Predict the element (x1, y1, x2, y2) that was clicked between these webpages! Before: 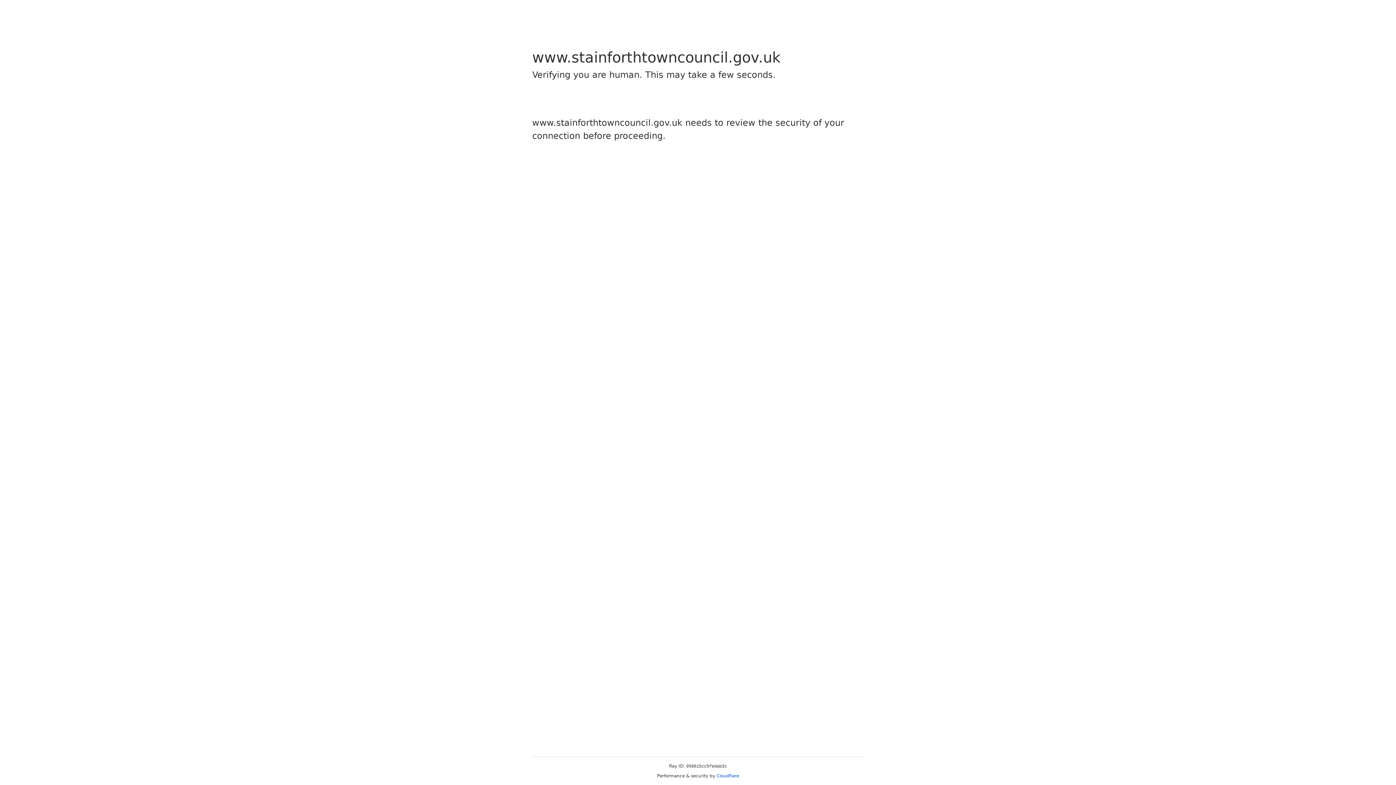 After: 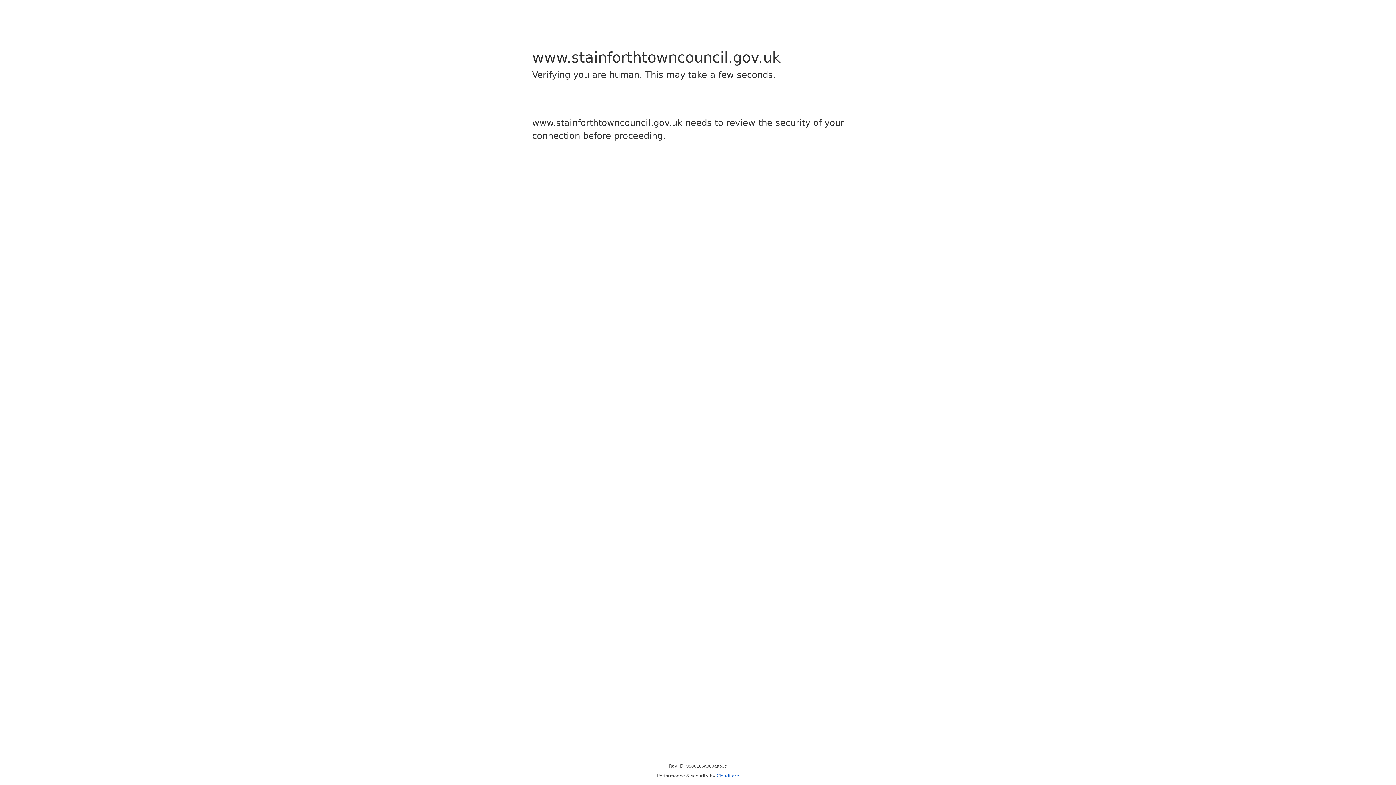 Action: label: Cloudflare bbox: (716, 773, 739, 778)